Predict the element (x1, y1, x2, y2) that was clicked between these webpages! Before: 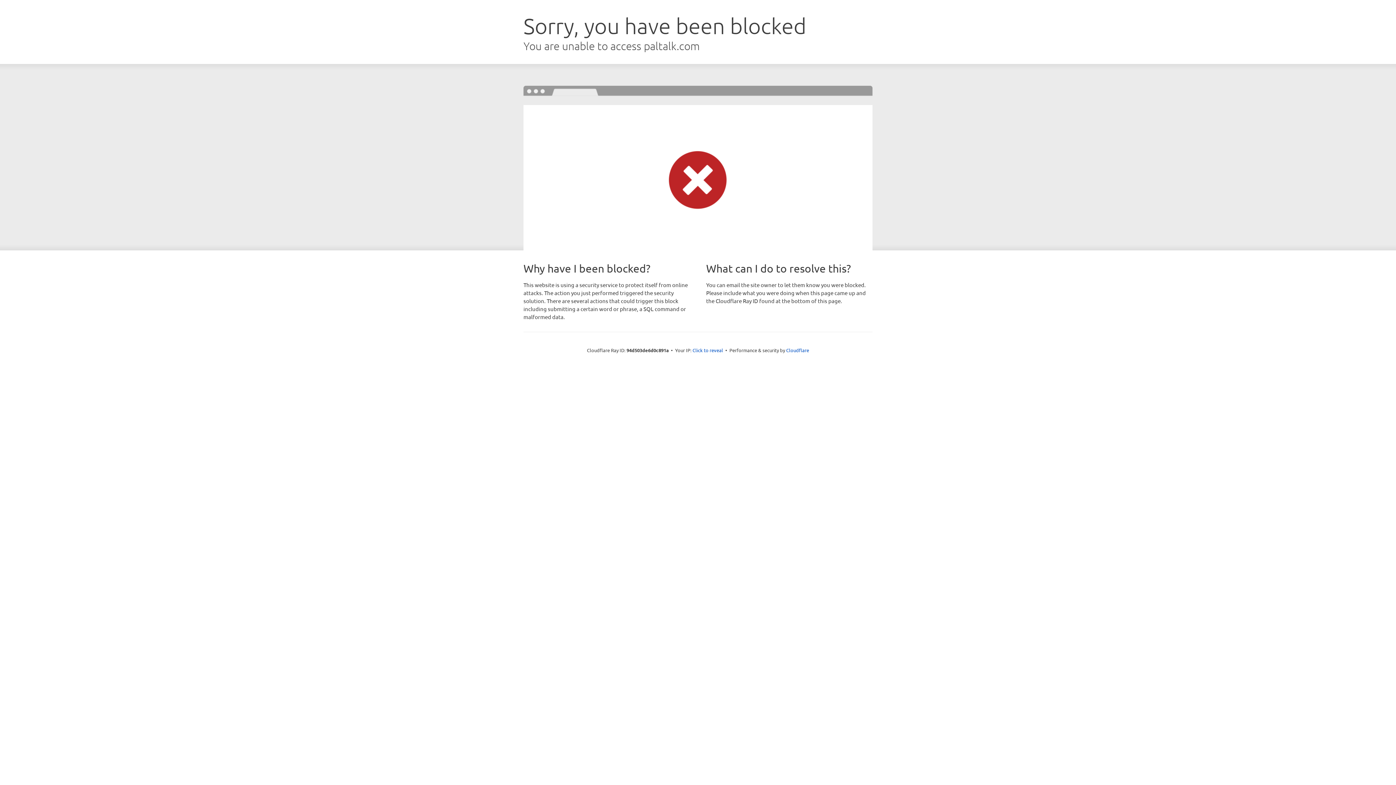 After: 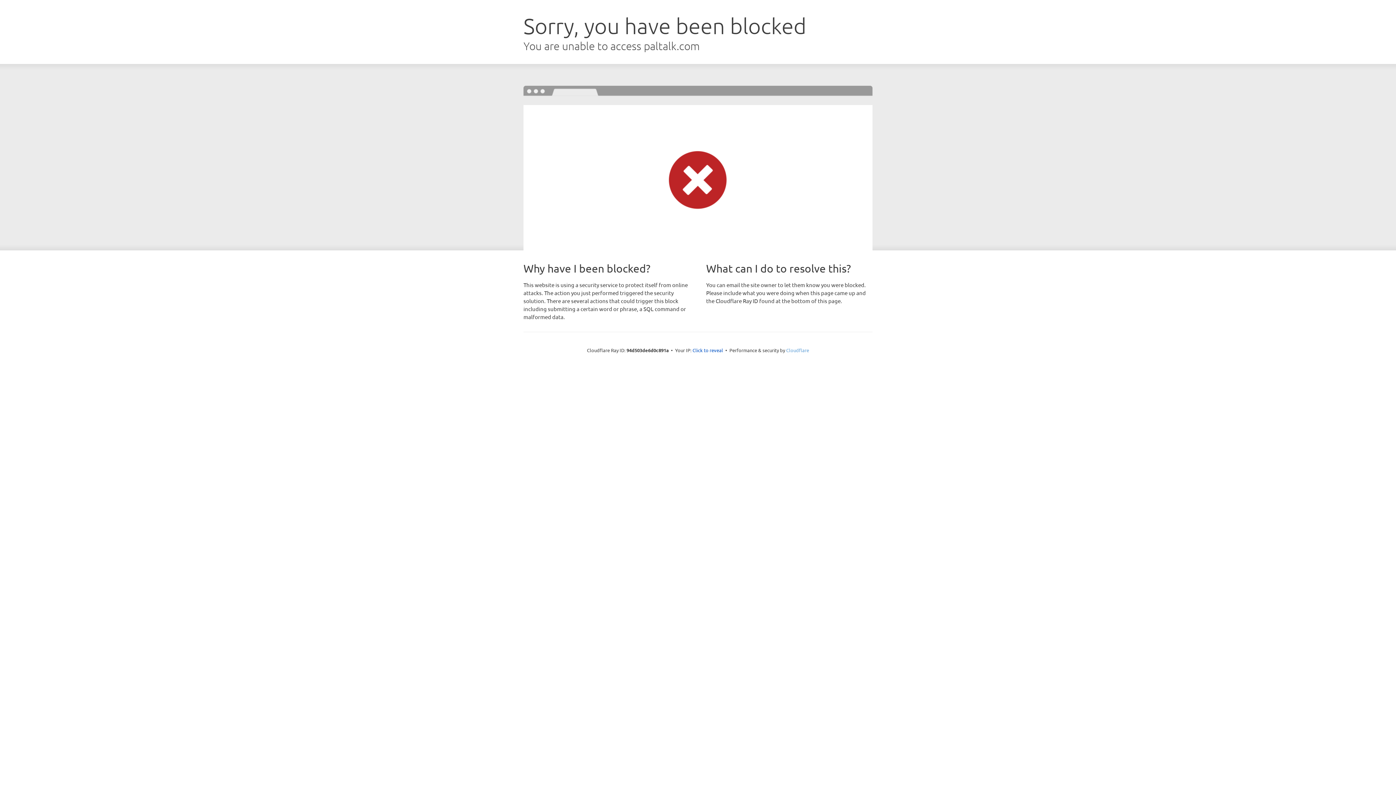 Action: label: Cloudflare bbox: (786, 347, 809, 353)